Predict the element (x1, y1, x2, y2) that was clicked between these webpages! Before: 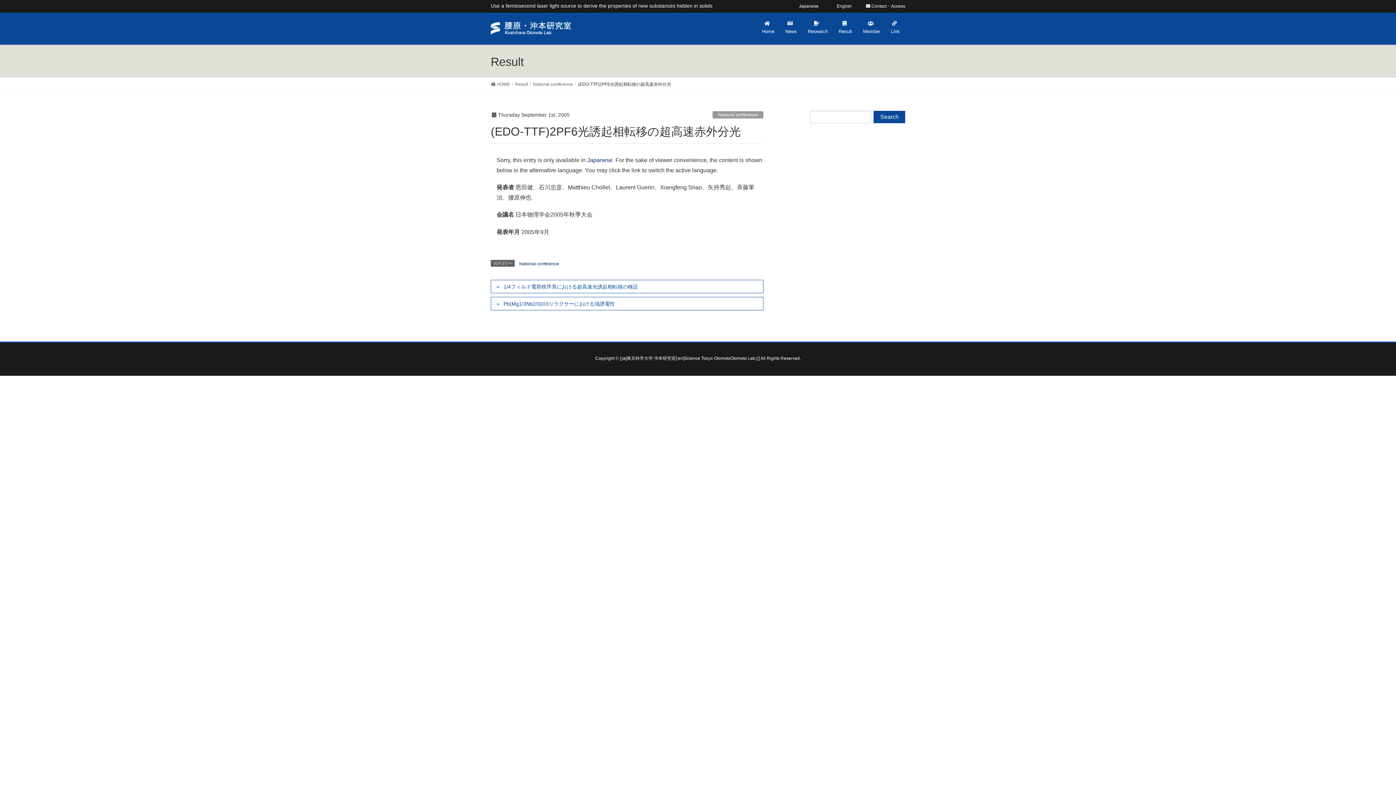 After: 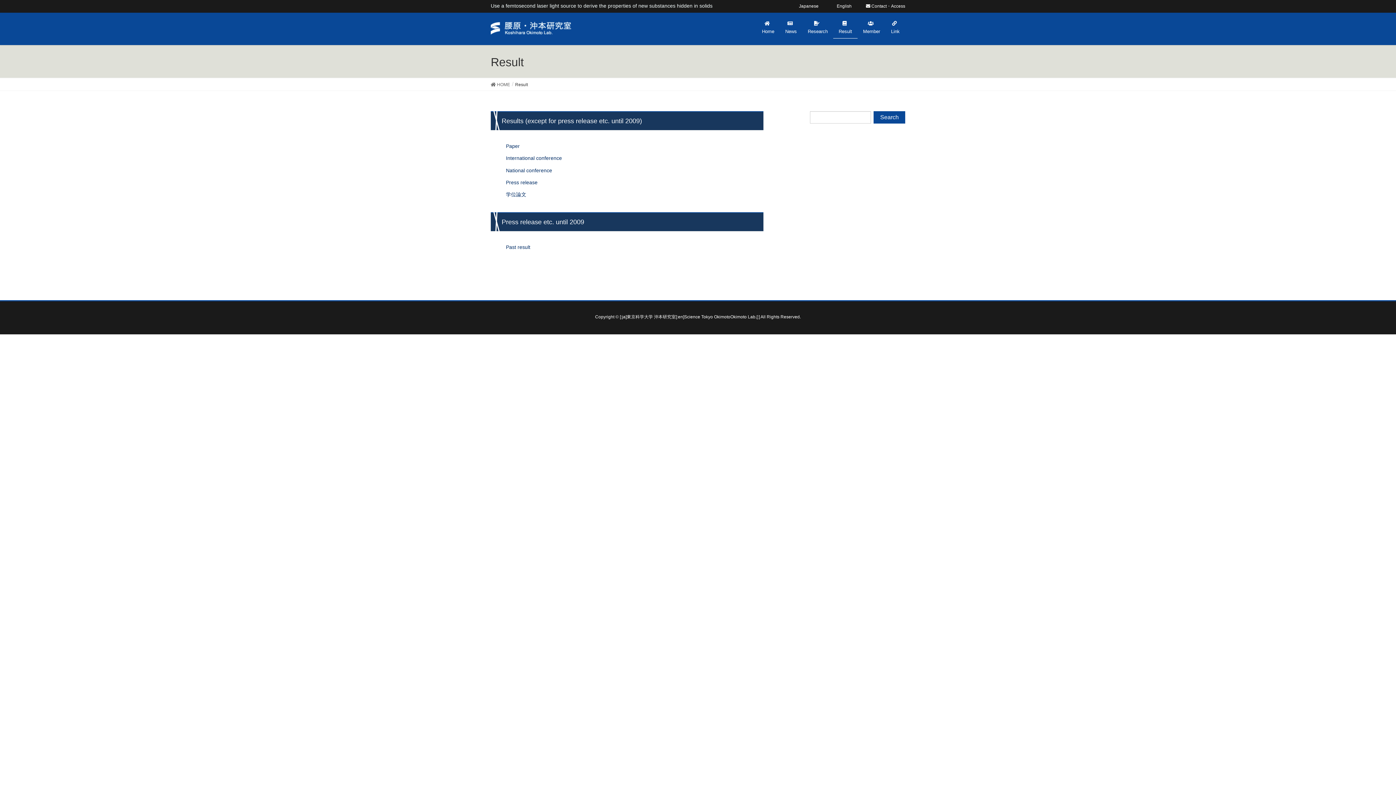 Action: label: Result bbox: (515, 80, 528, 87)